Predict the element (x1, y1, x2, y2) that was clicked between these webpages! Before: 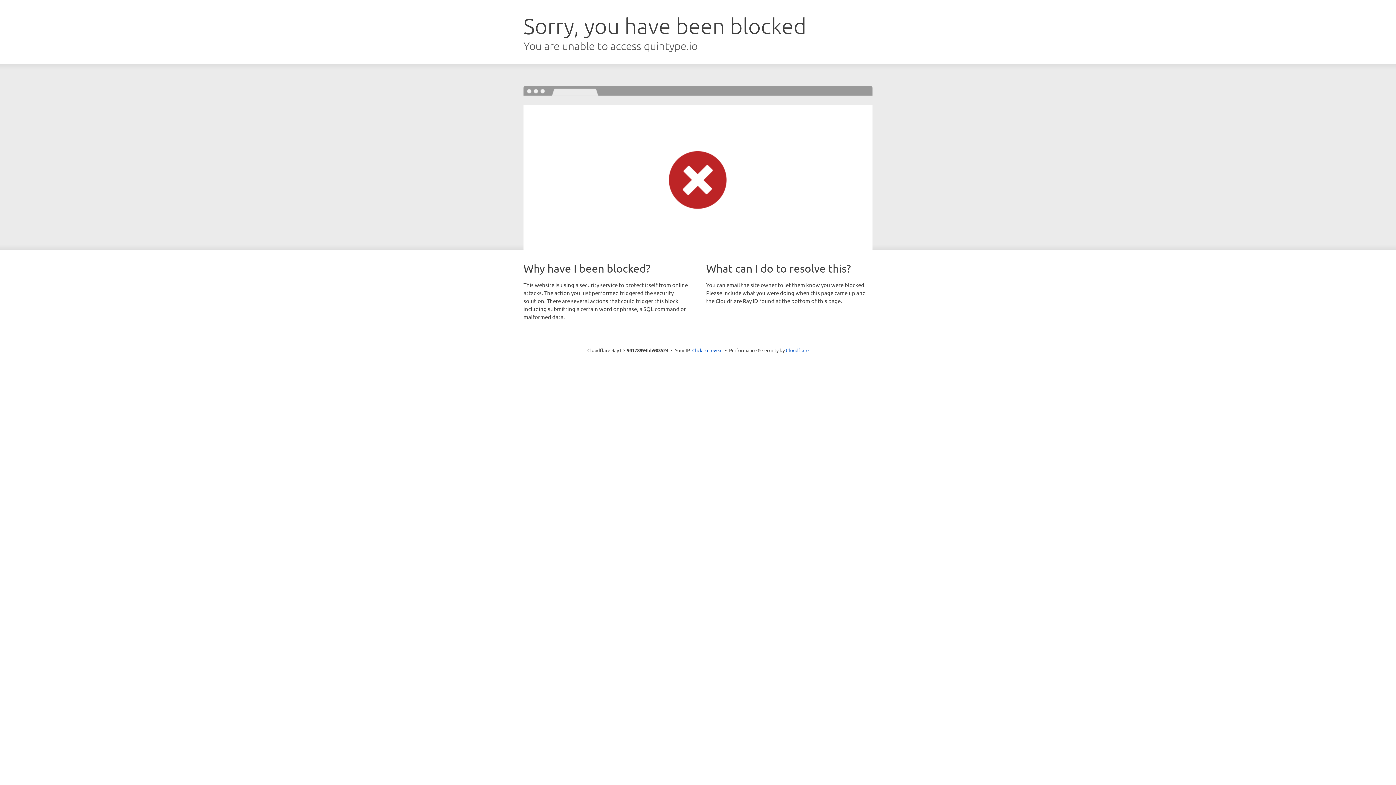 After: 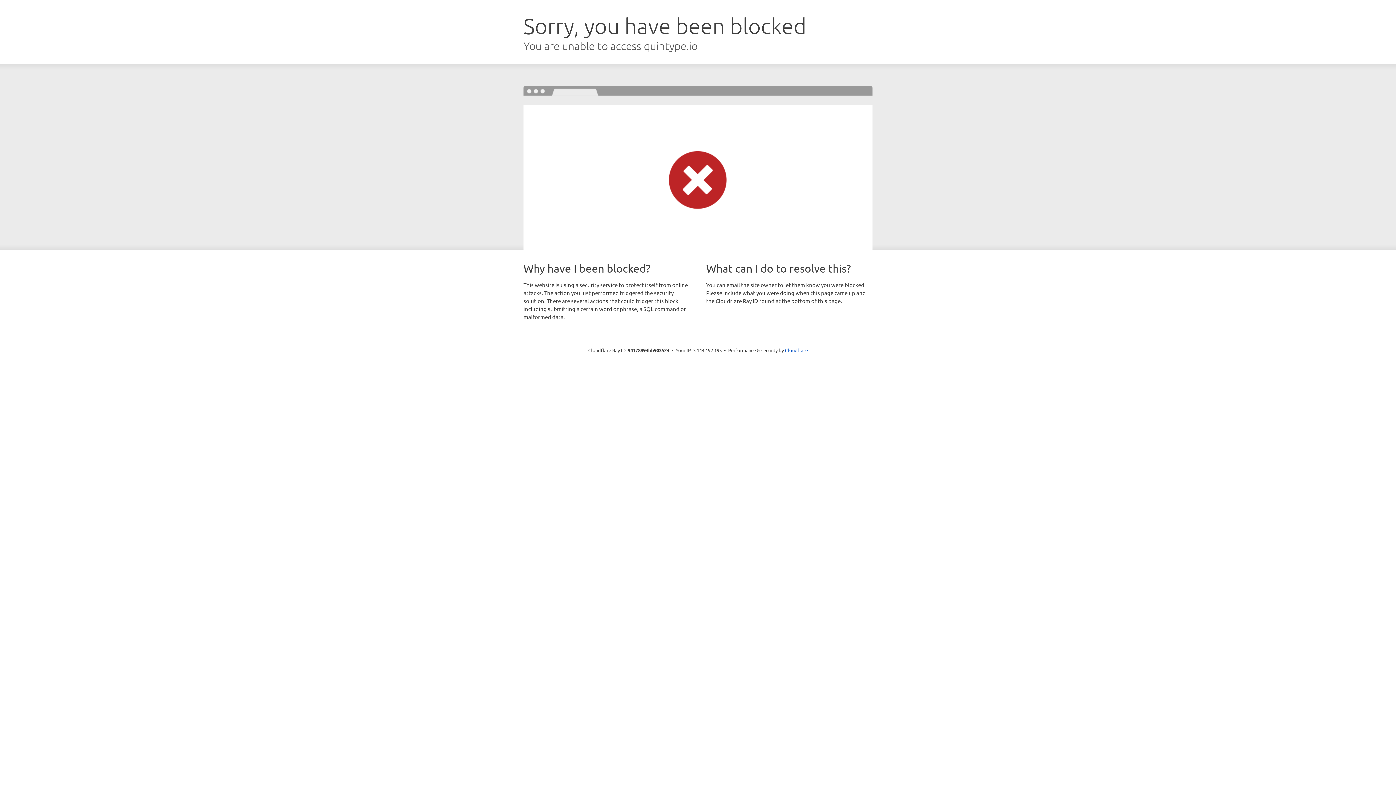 Action: label: Click to reveal bbox: (692, 346, 722, 353)